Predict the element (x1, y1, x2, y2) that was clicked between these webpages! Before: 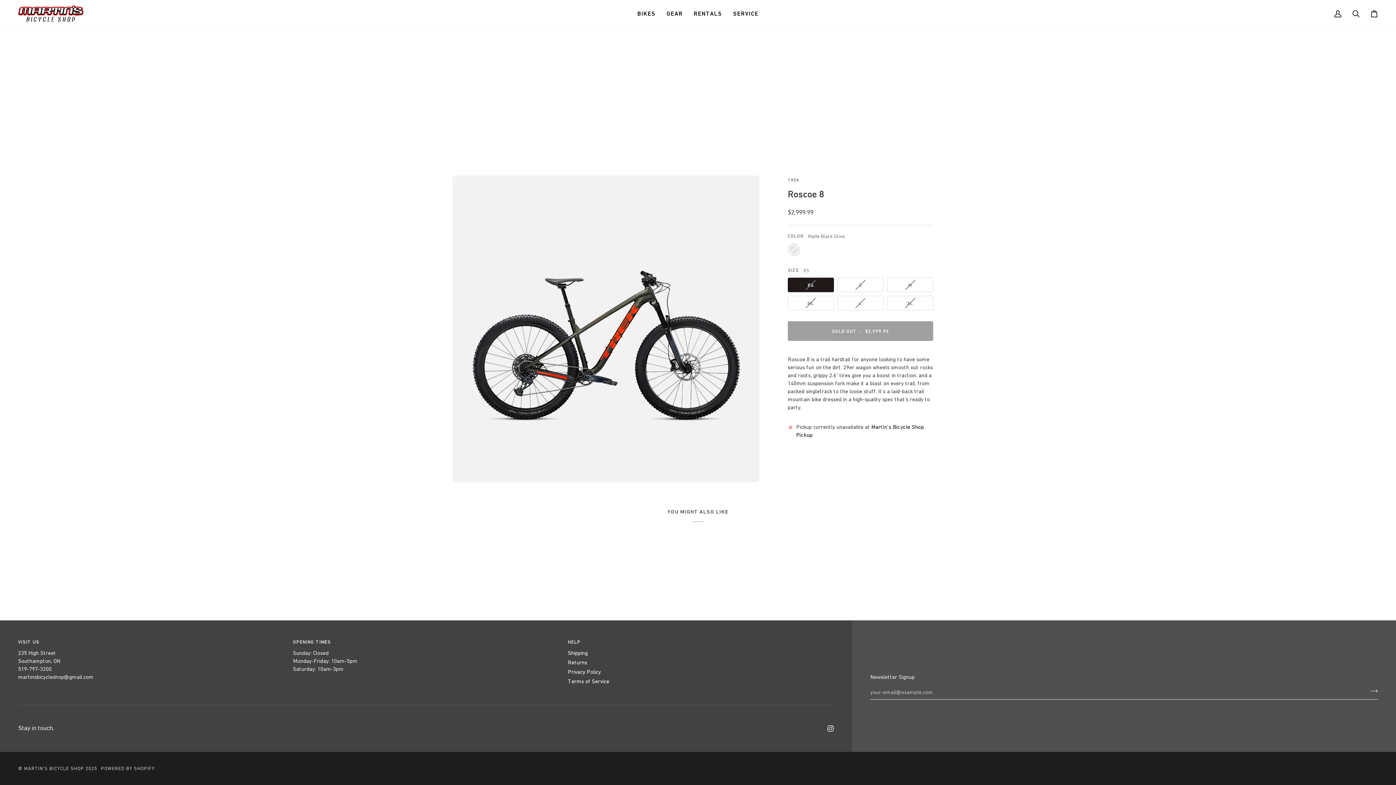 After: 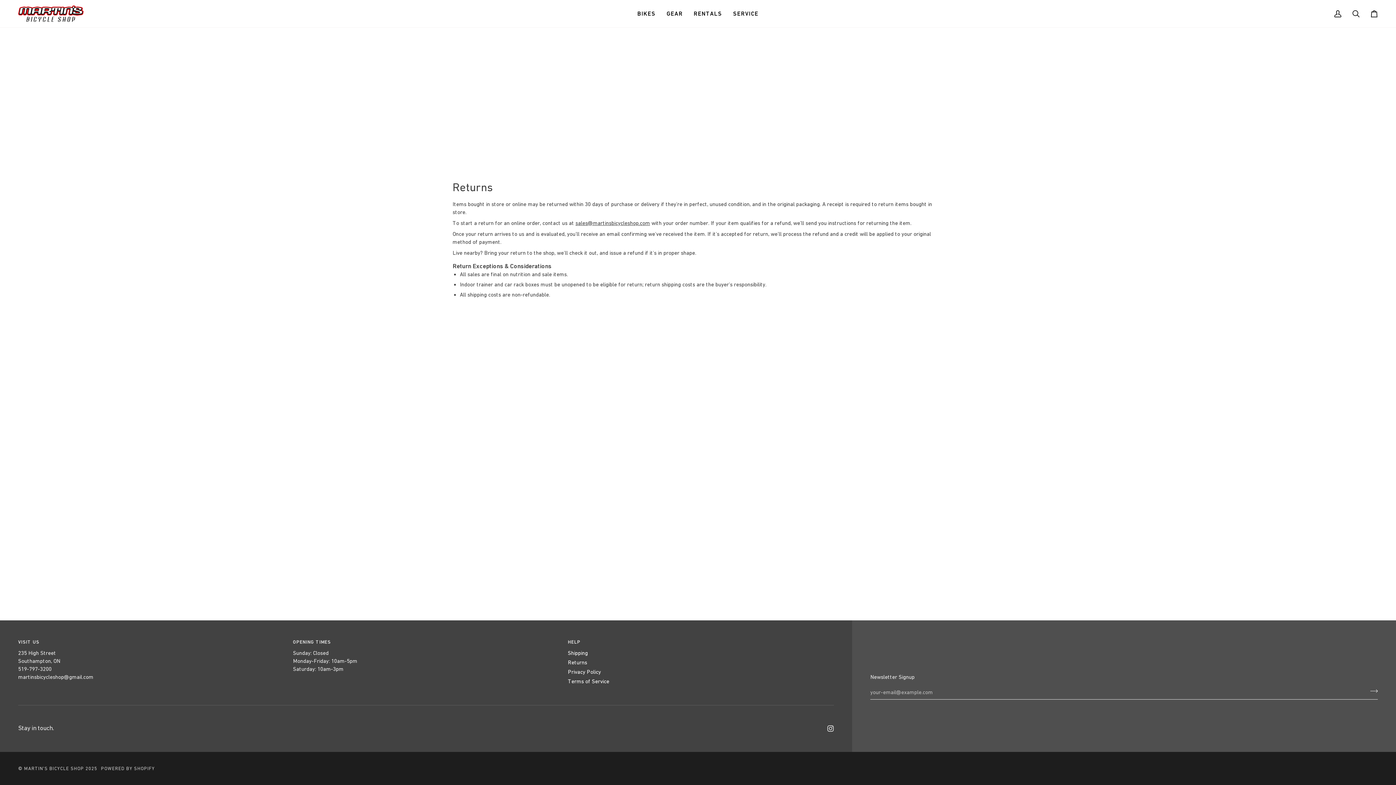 Action: bbox: (568, 659, 587, 665) label: Returns